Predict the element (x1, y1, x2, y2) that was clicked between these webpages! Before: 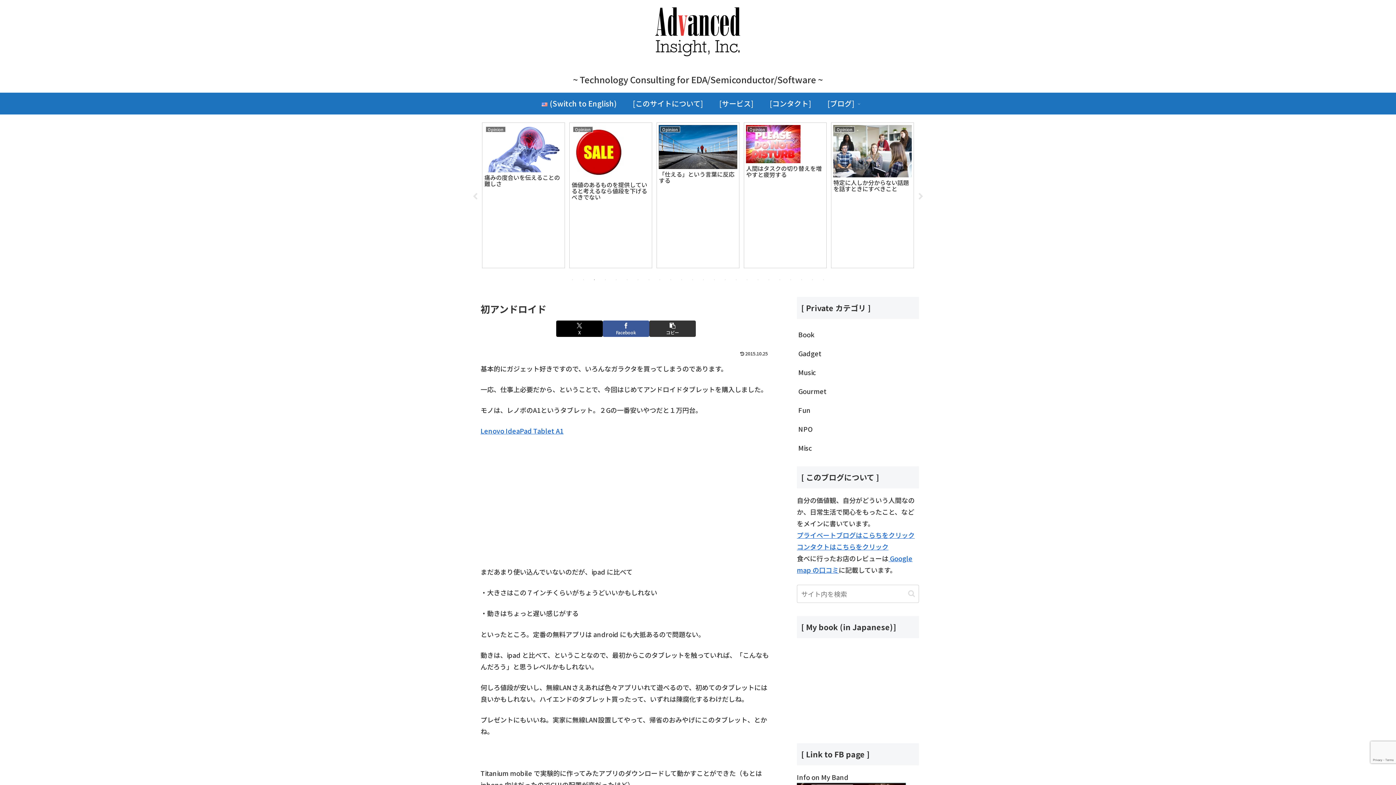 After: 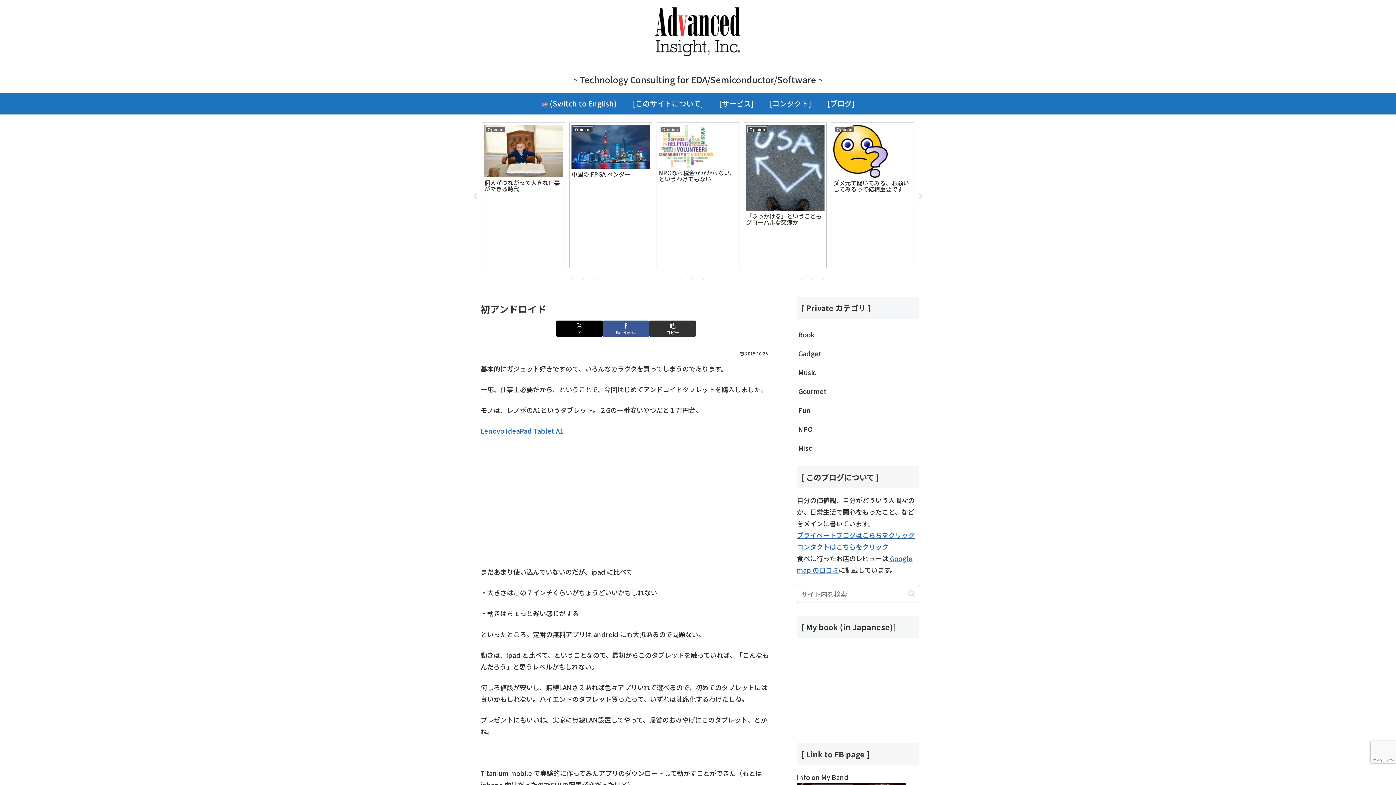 Action: bbox: (743, 276, 750, 283) label: 17 of 24